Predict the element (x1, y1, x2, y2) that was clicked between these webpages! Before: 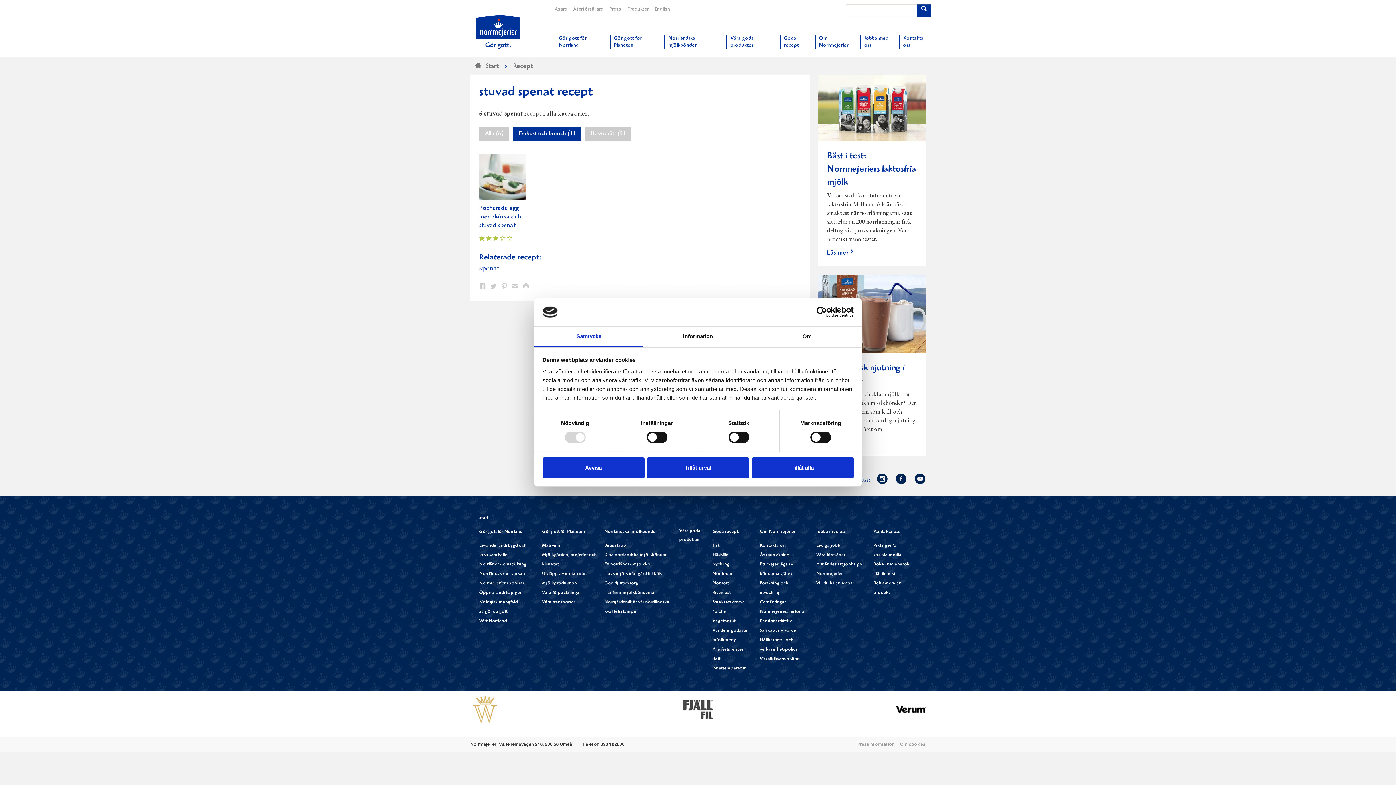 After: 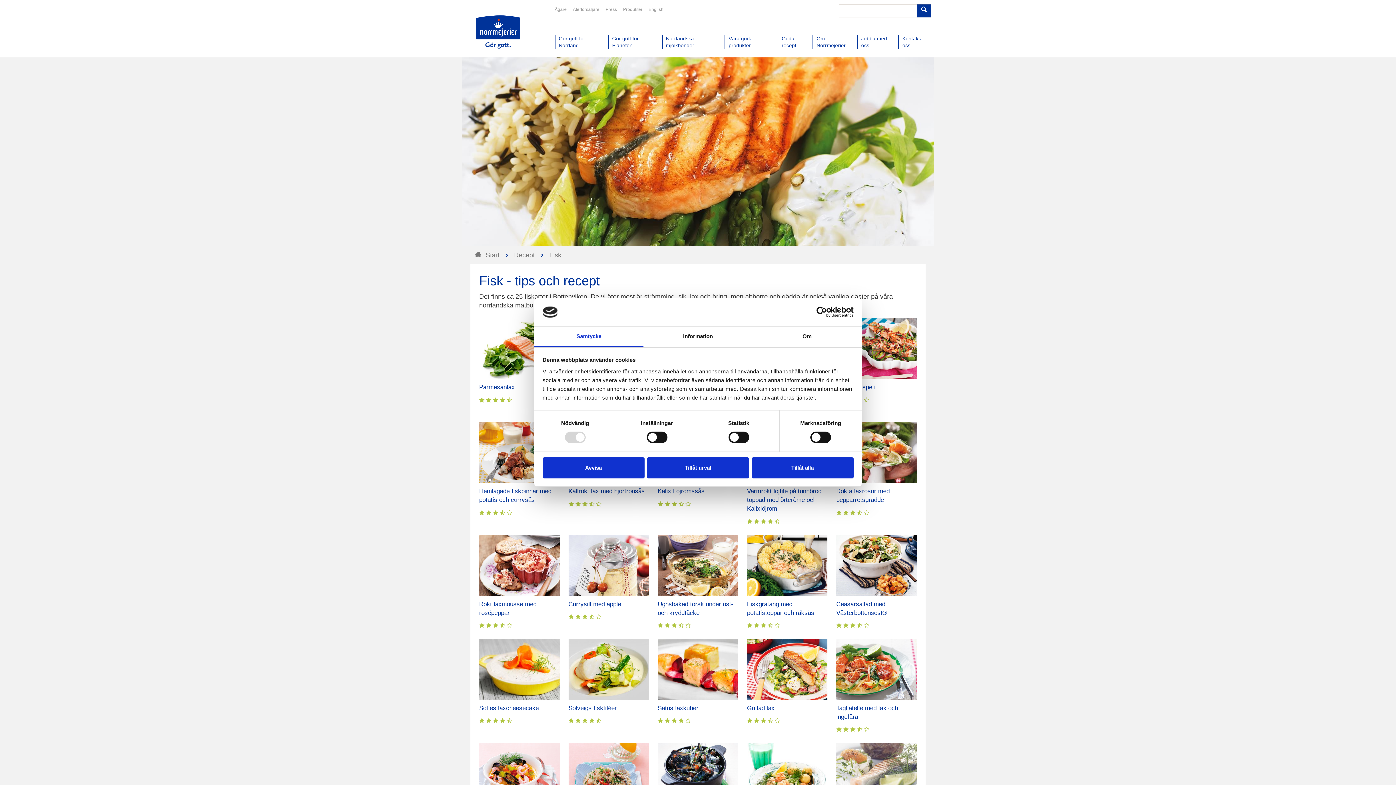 Action: bbox: (712, 543, 720, 548) label: Fisk